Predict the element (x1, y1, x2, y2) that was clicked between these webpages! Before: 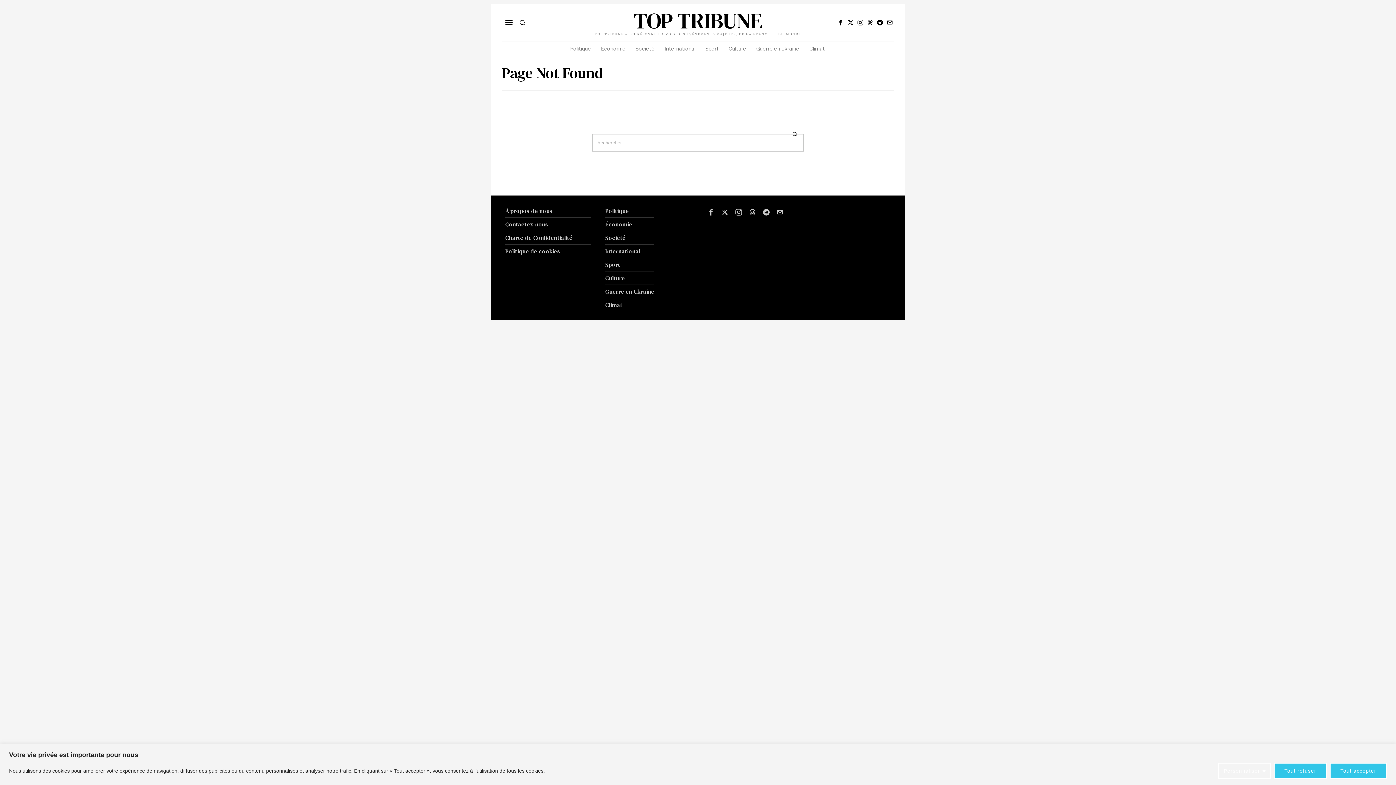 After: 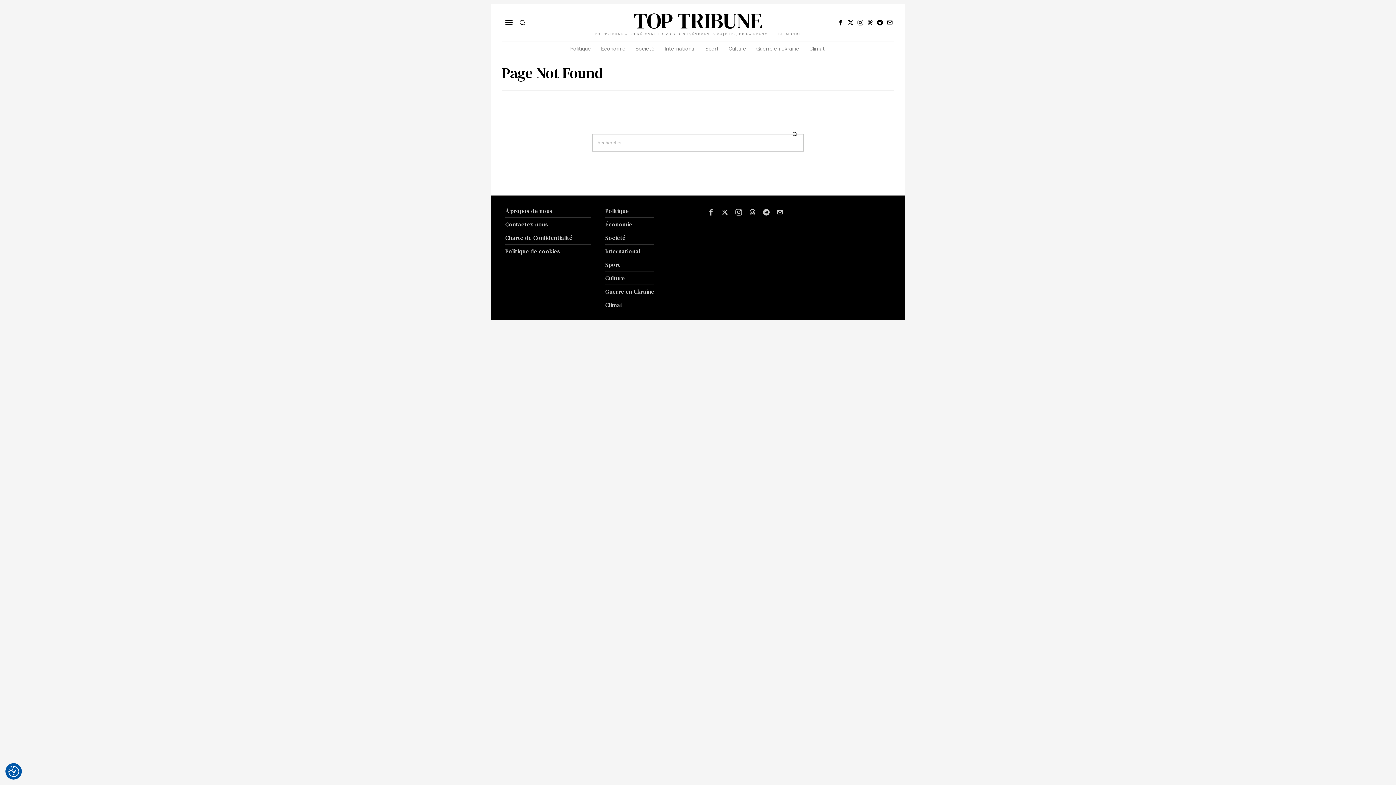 Action: label: Tout accepter bbox: (1330, 763, 1387, 779)